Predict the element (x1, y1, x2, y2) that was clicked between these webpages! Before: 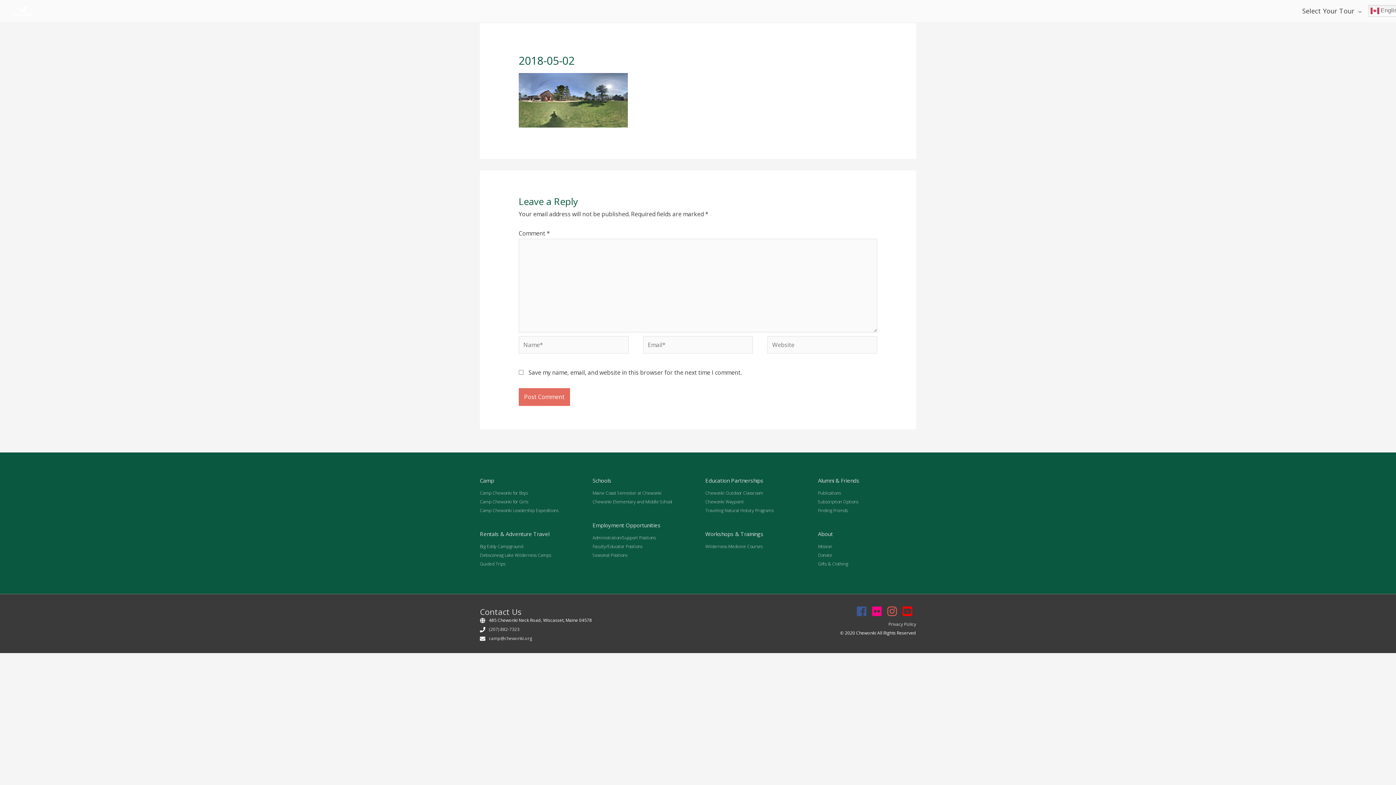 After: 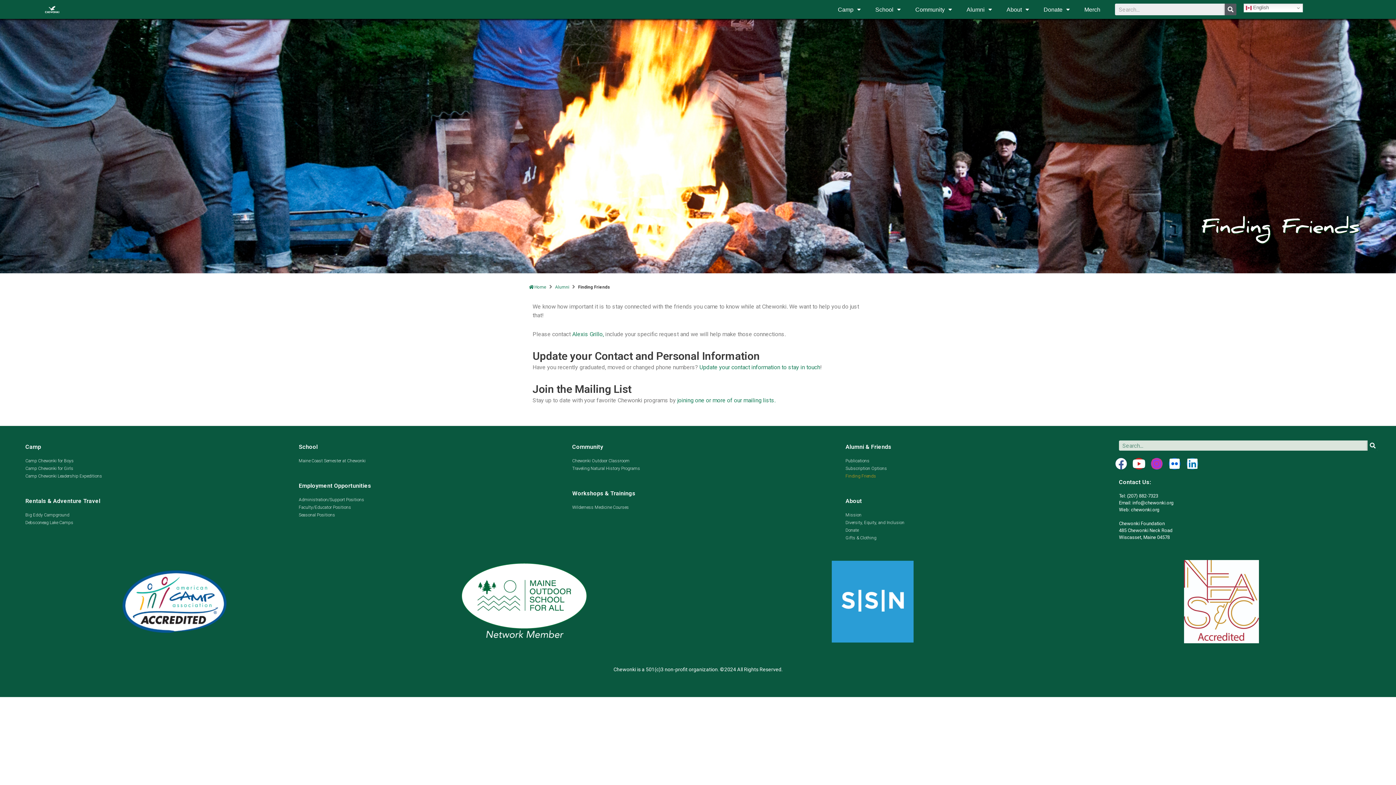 Action: label: Finding Friends bbox: (818, 507, 848, 513)